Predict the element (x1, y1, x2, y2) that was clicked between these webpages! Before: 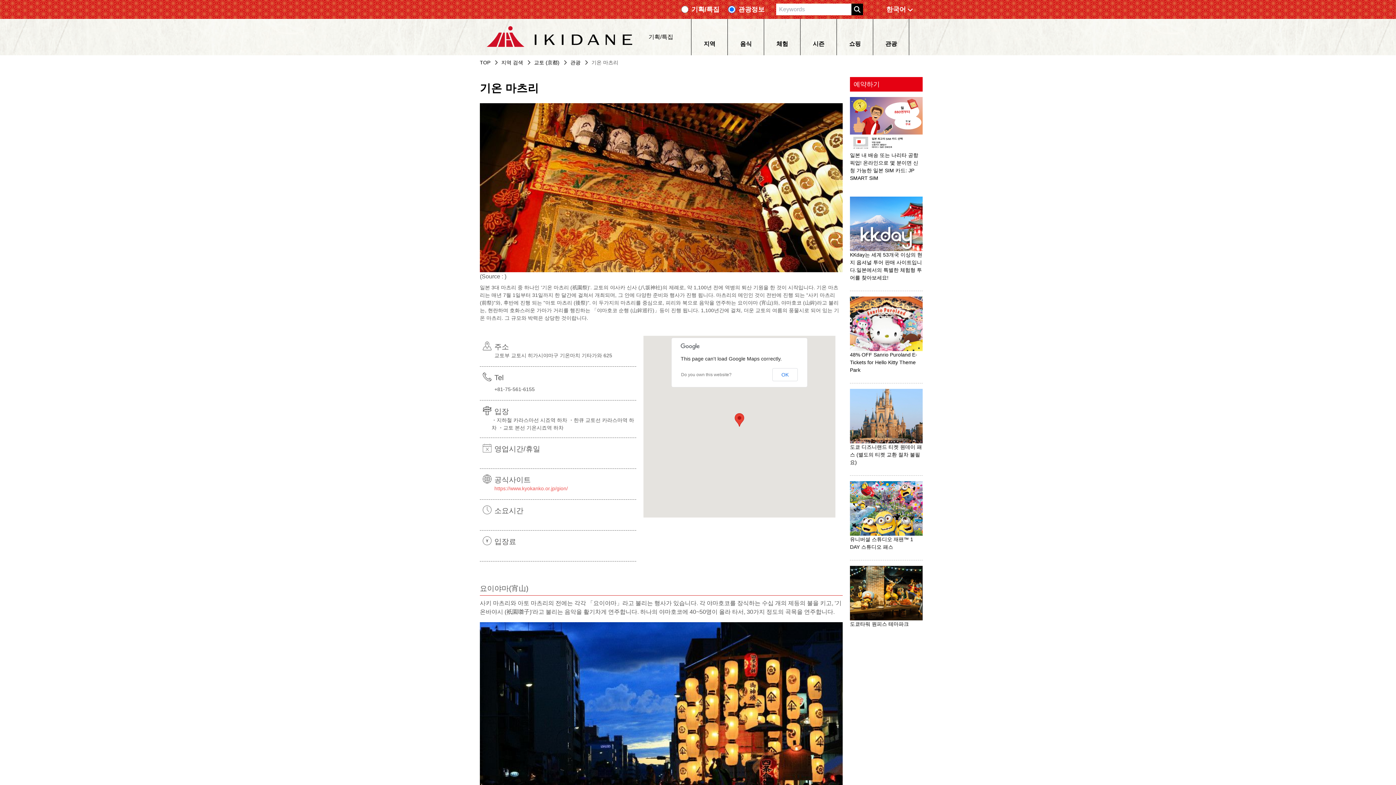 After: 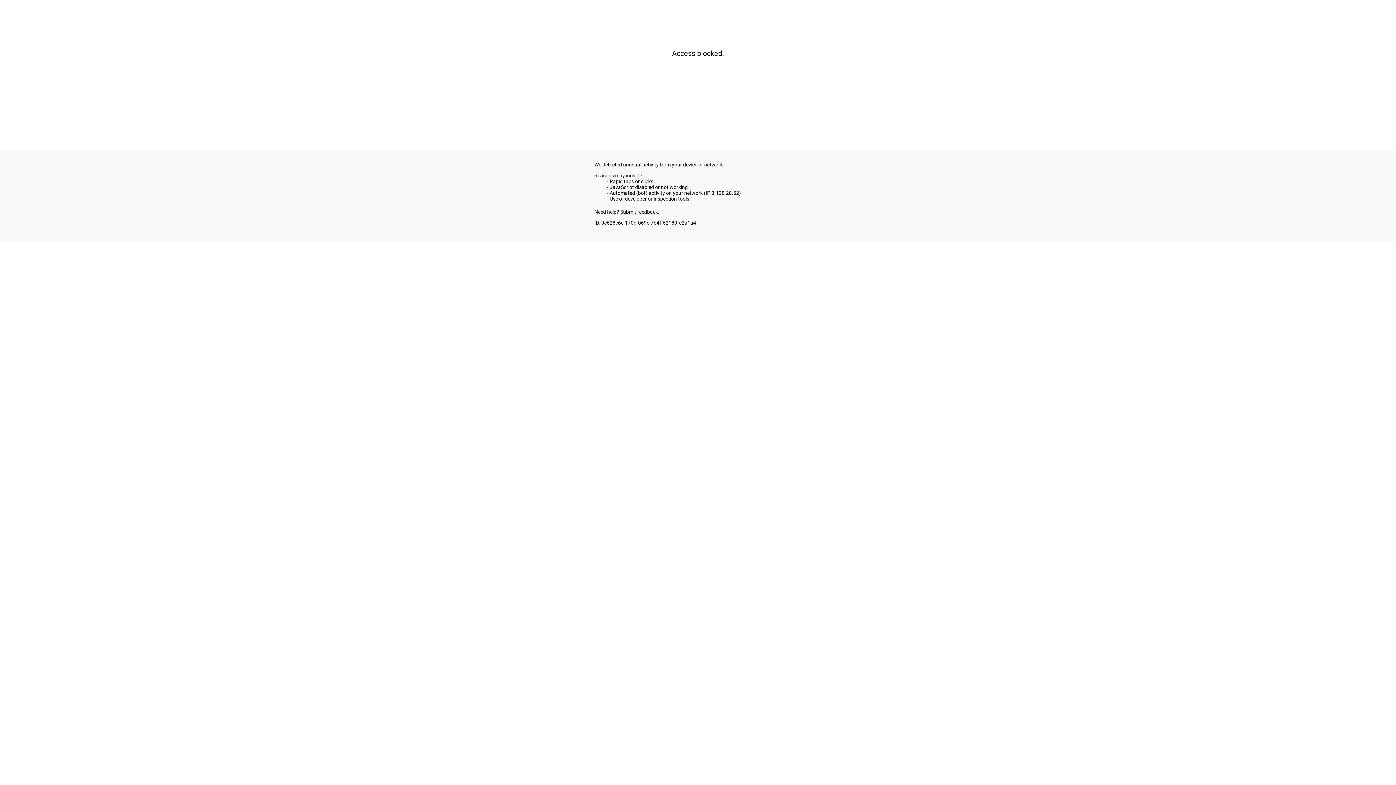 Action: label: KKday는 세계 53개국 이상의 현지 옵셔널 투어 판매 사이트입니다.일본에서의 특별한 체험형 투어를 찾아보세요! bbox: (850, 191, 922, 285)